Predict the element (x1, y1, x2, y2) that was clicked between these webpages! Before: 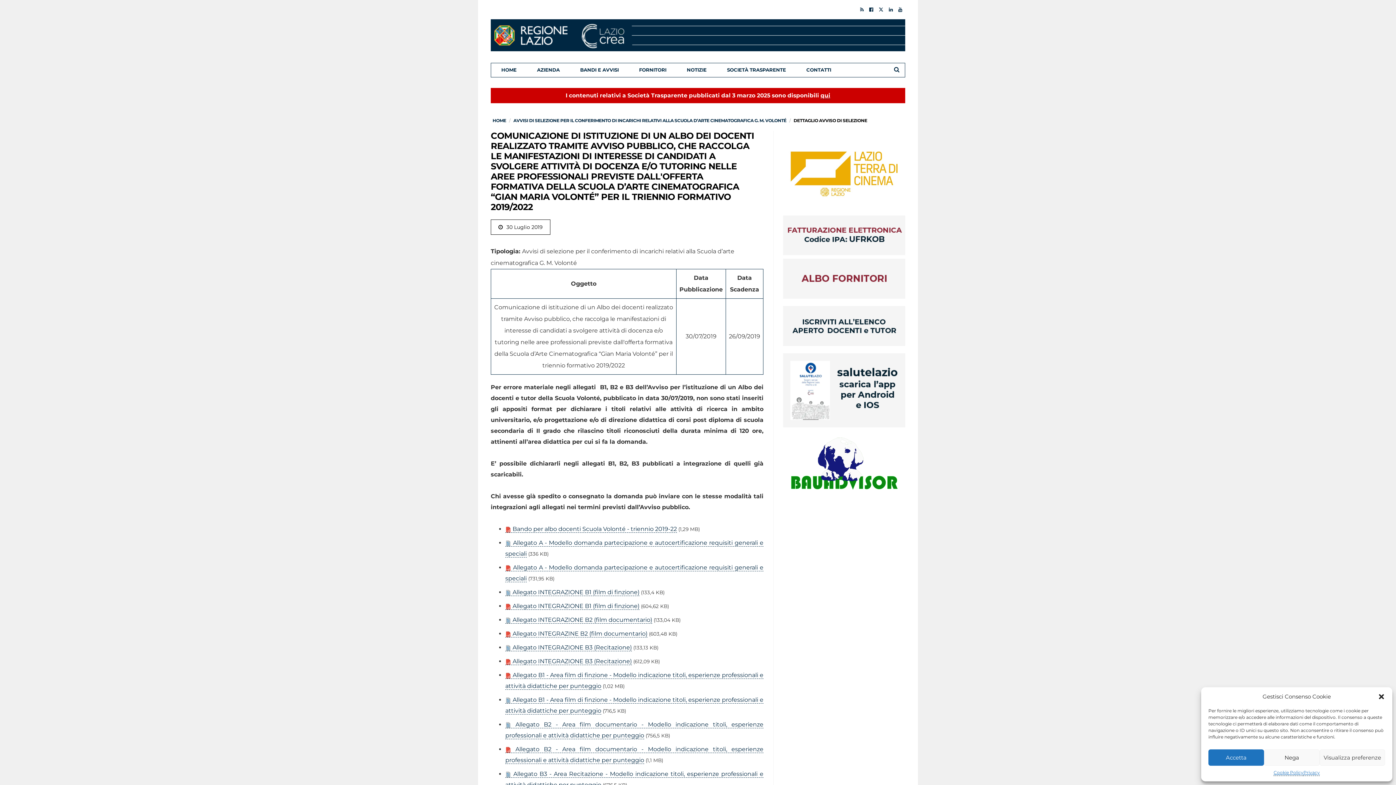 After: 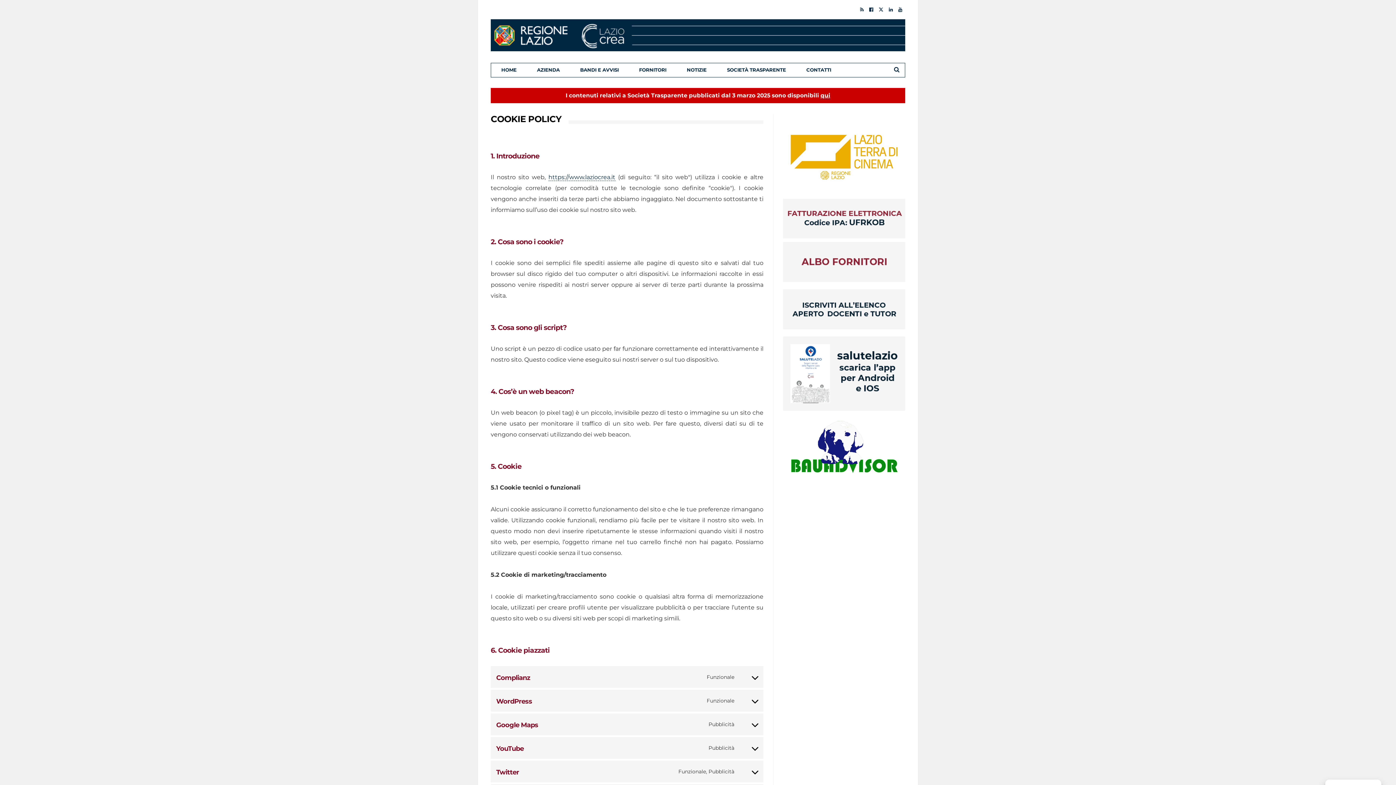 Action: label: Cookie Policy bbox: (1273, 769, 1303, 776)